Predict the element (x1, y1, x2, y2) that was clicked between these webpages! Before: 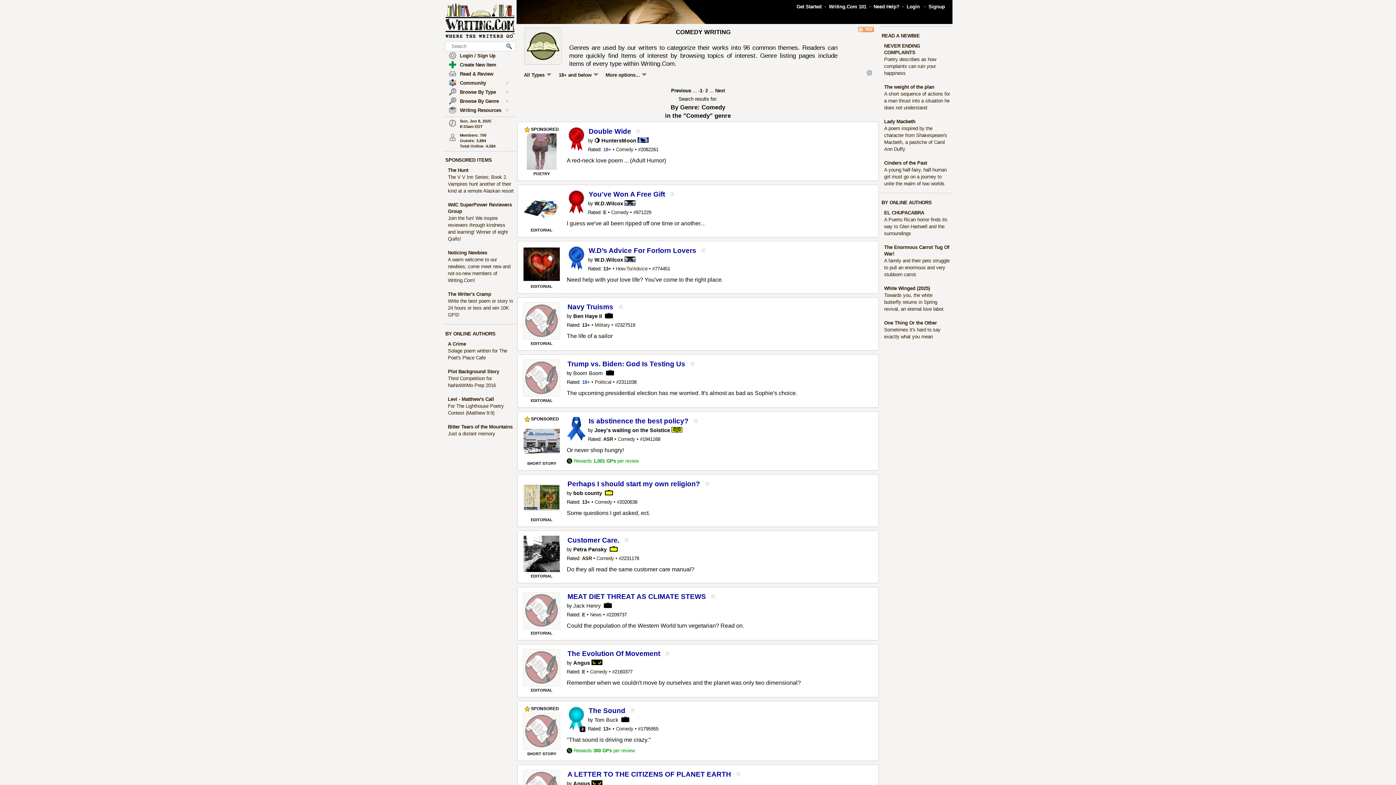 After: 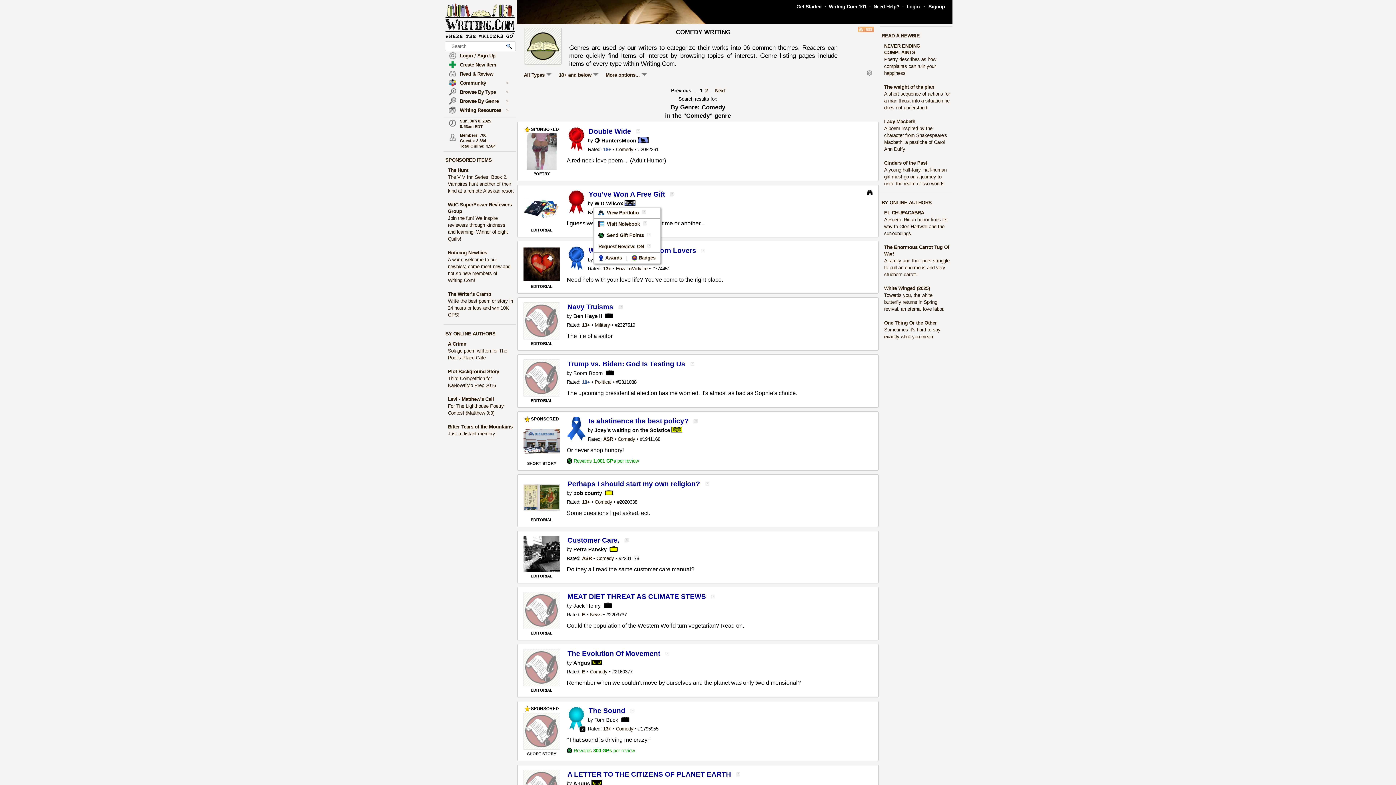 Action: bbox: (594, 200, 623, 206) label: W.D.Wilcox